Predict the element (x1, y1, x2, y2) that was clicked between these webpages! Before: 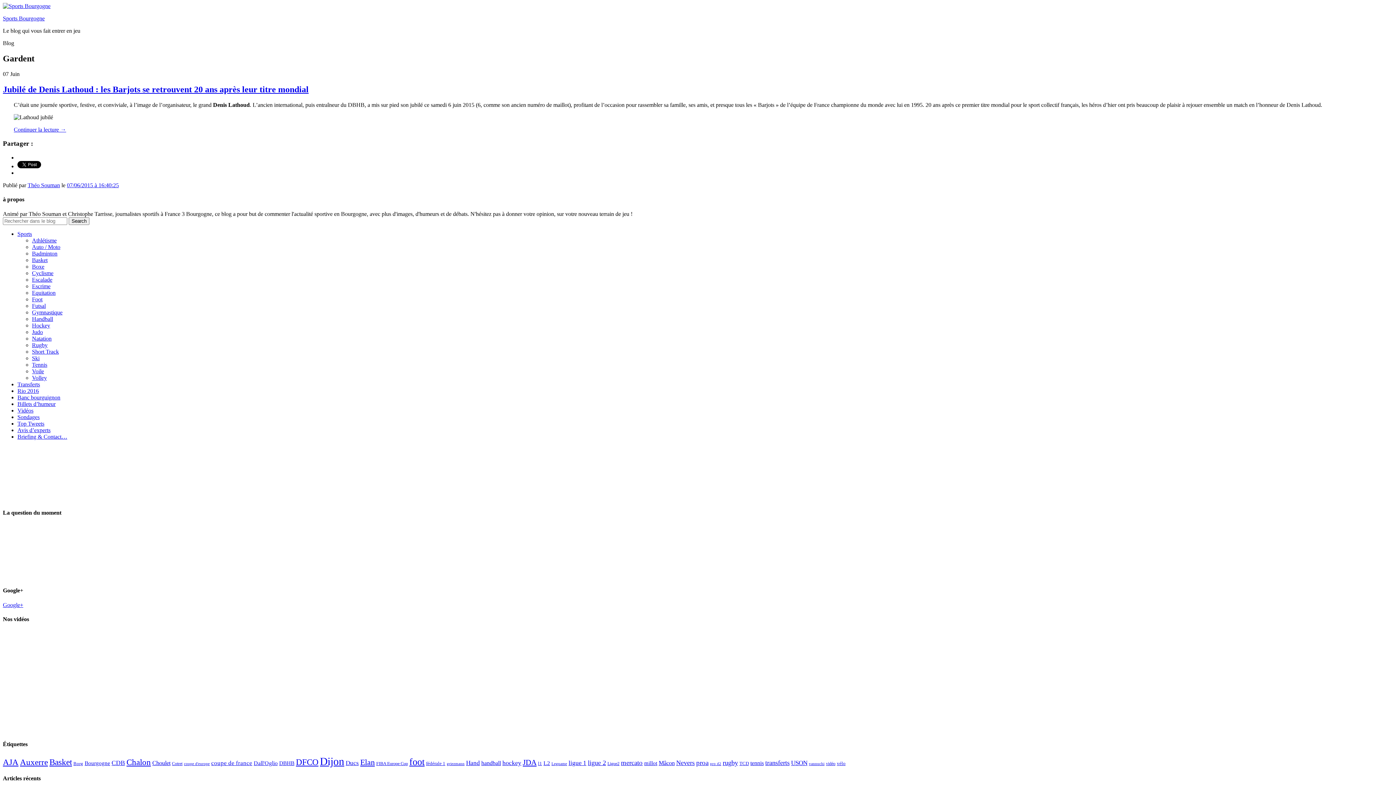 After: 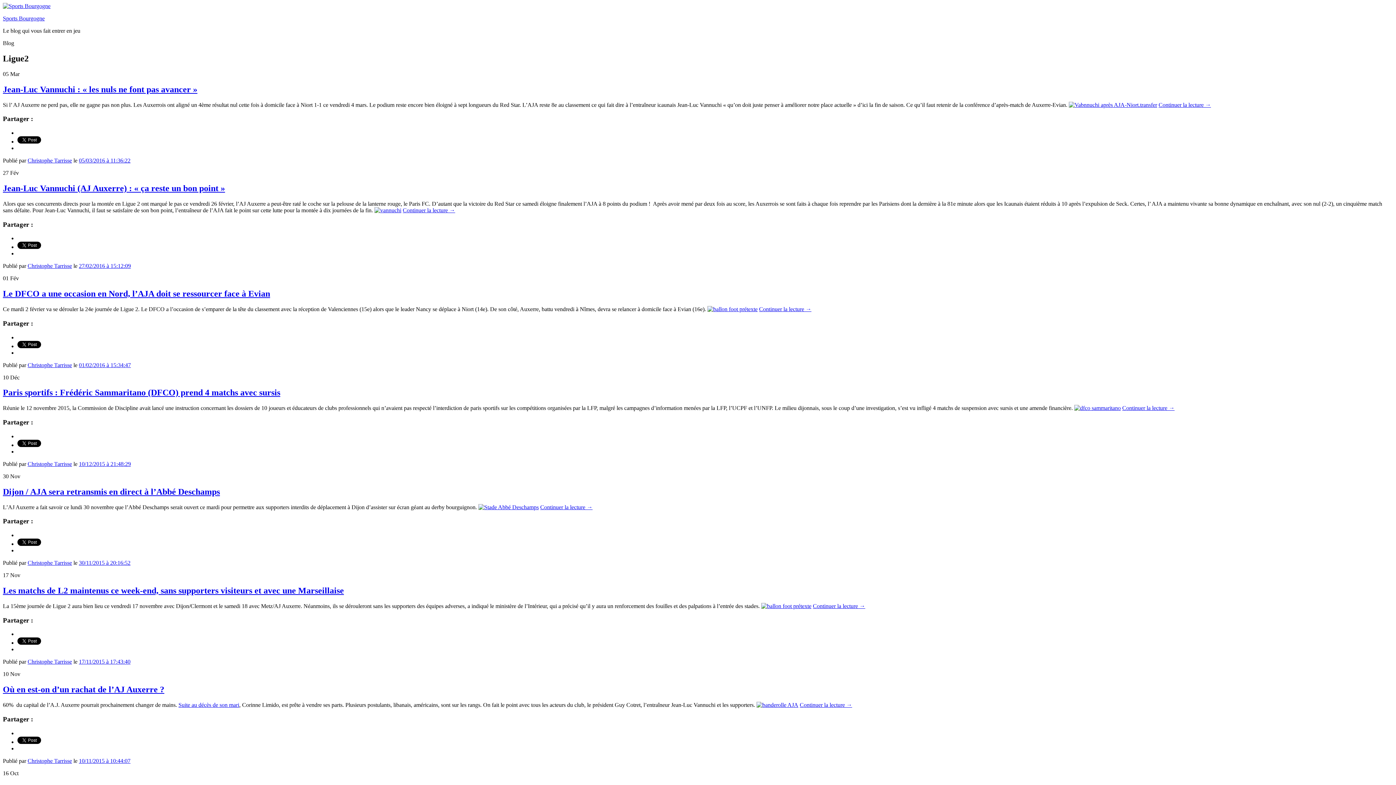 Action: bbox: (607, 761, 619, 766) label: Ligue2 (48 éléments)